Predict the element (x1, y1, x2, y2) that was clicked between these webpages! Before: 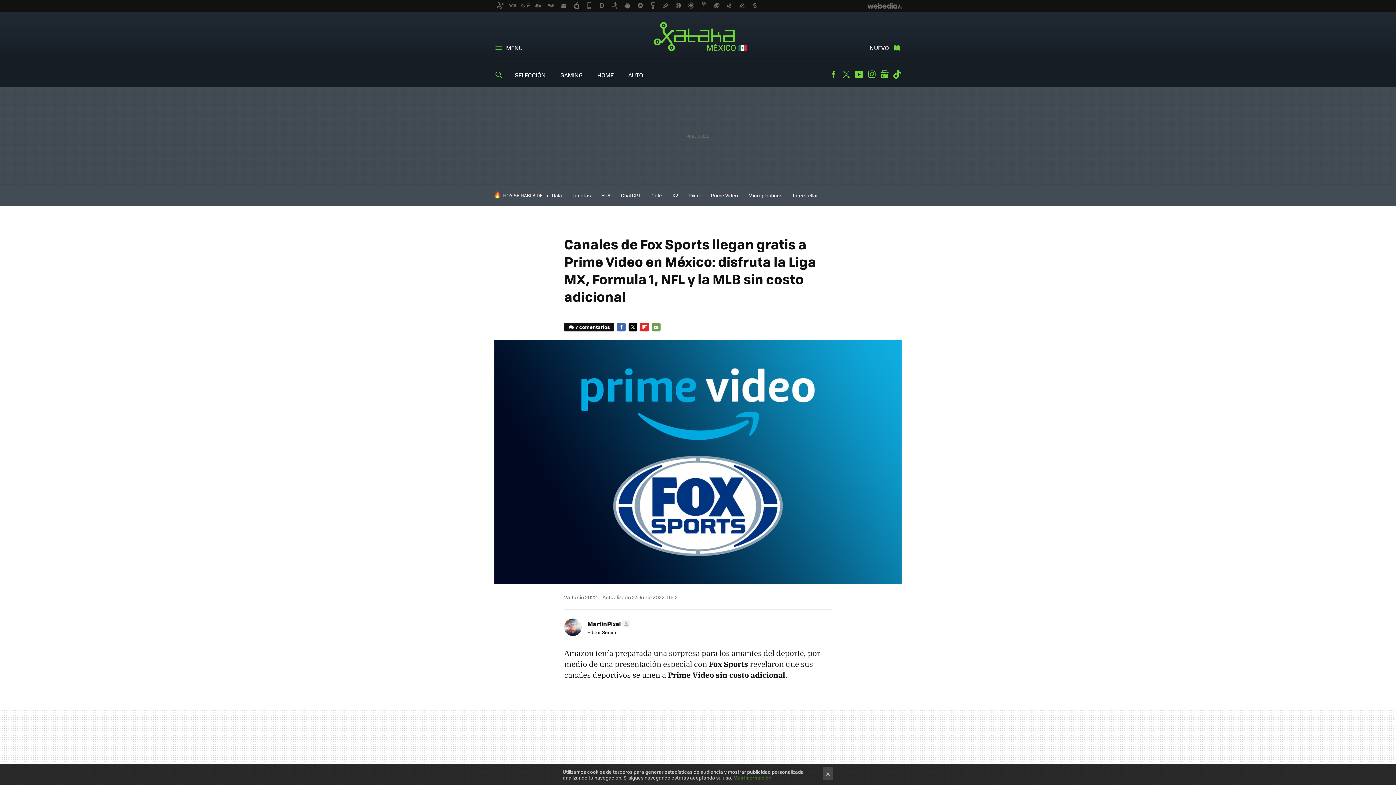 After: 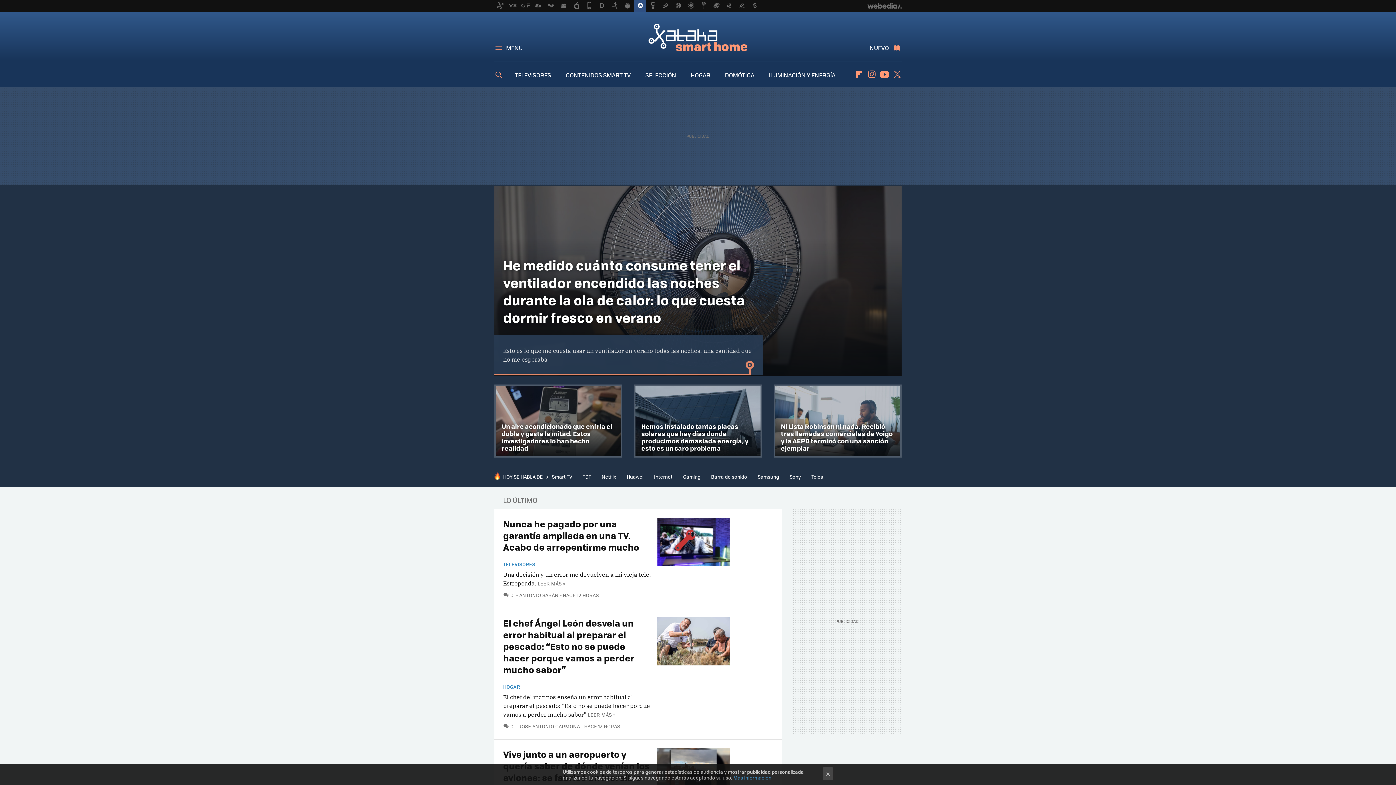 Action: bbox: (634, 0, 646, 11)